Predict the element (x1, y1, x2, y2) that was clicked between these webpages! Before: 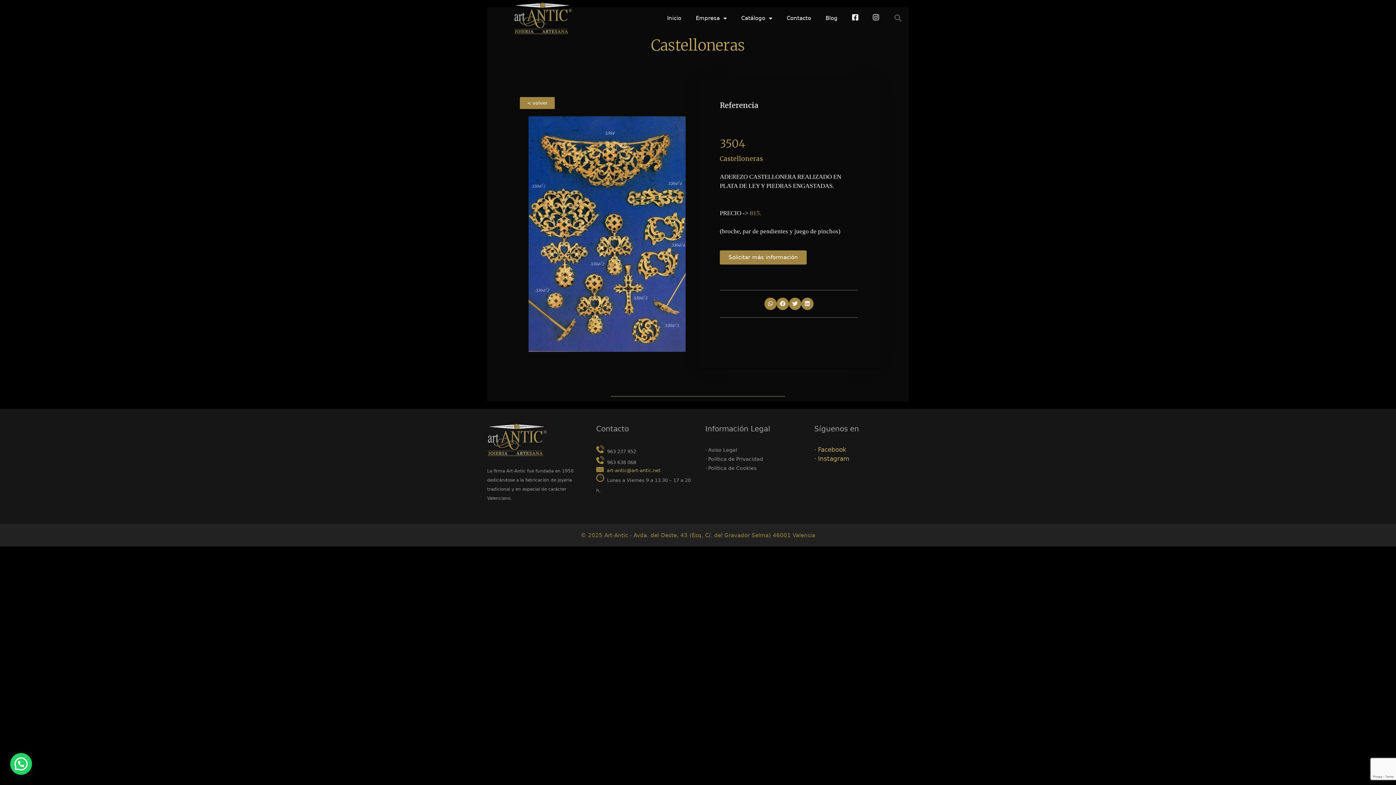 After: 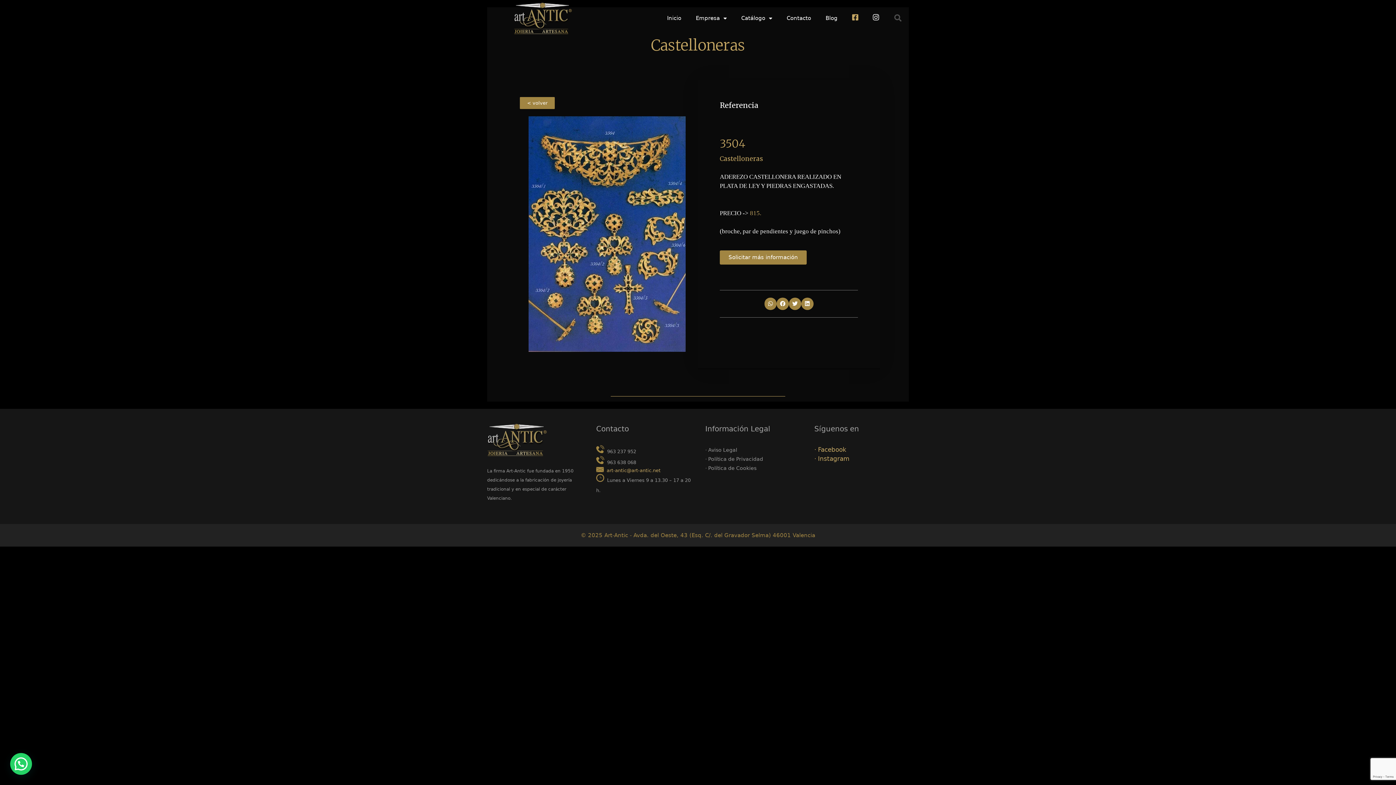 Action: bbox: (845, 0, 865, 36) label: facebook